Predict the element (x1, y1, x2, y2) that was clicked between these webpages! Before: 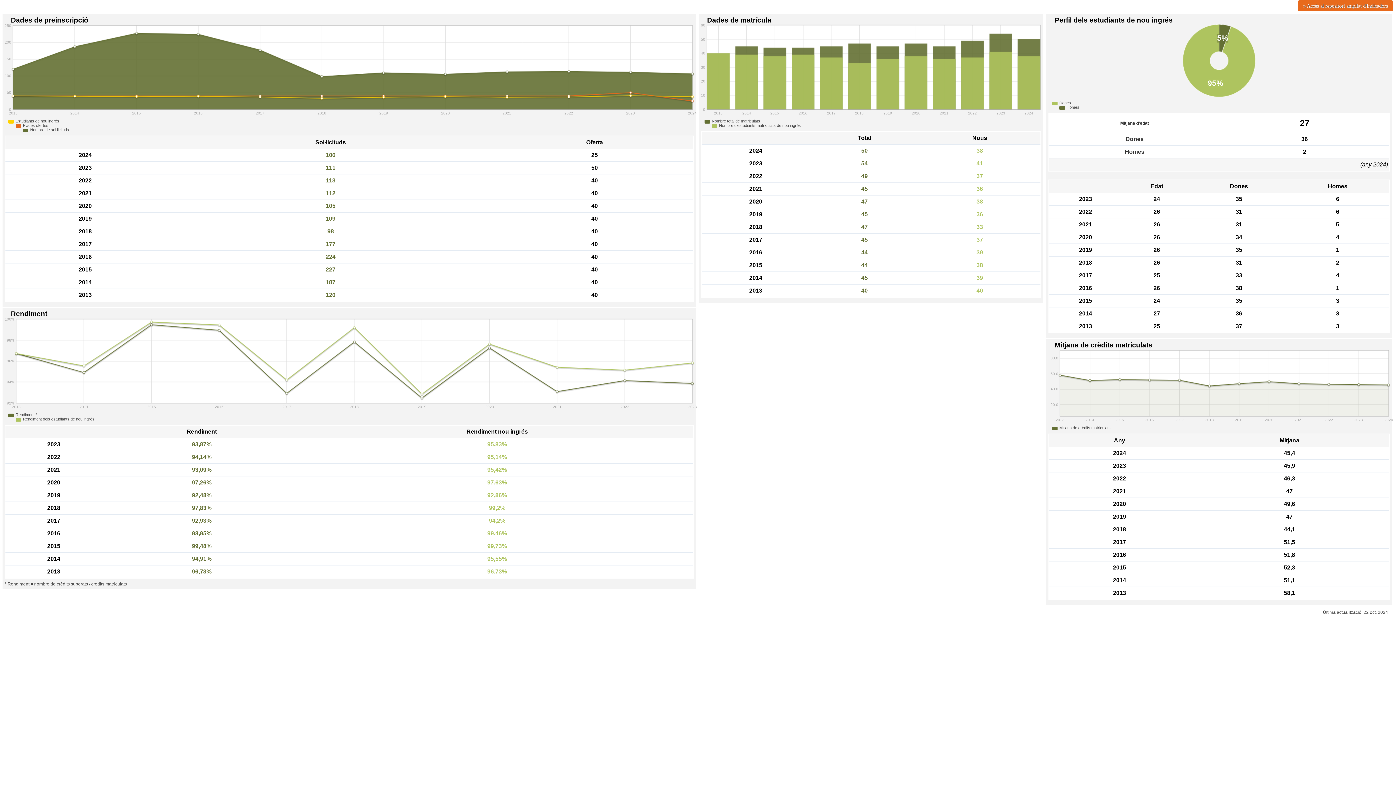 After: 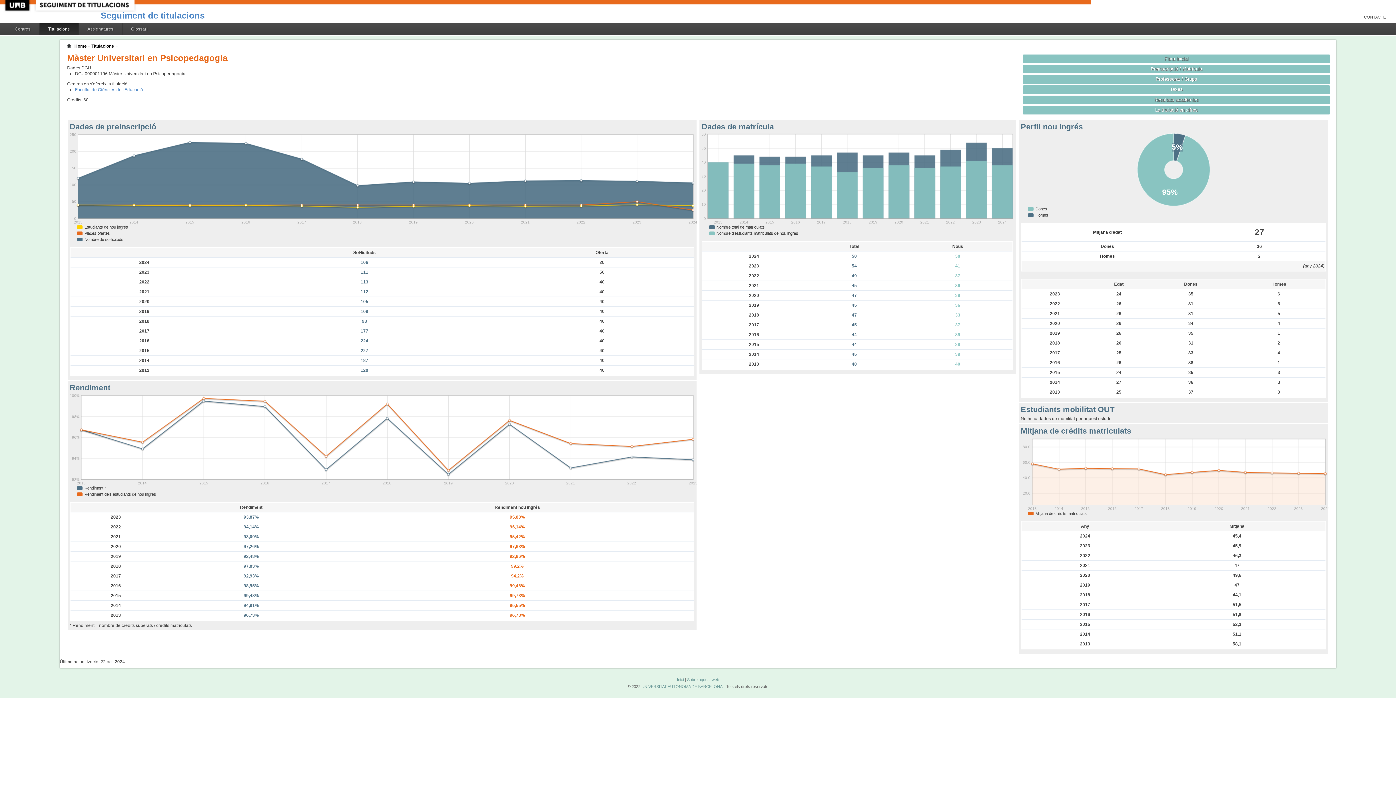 Action: bbox: (1298, 0, 1393, 11) label: » Accés al repositori ampliat d'indicadors